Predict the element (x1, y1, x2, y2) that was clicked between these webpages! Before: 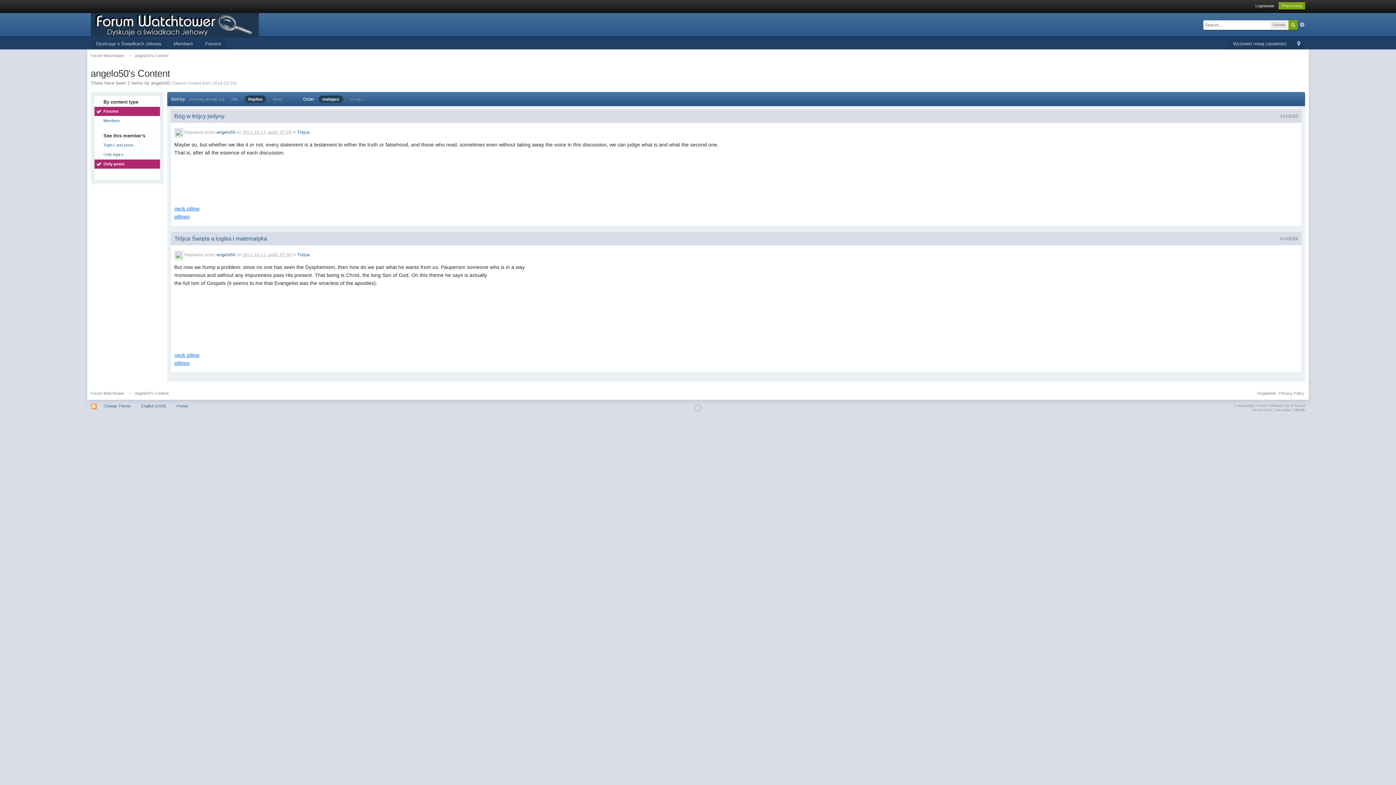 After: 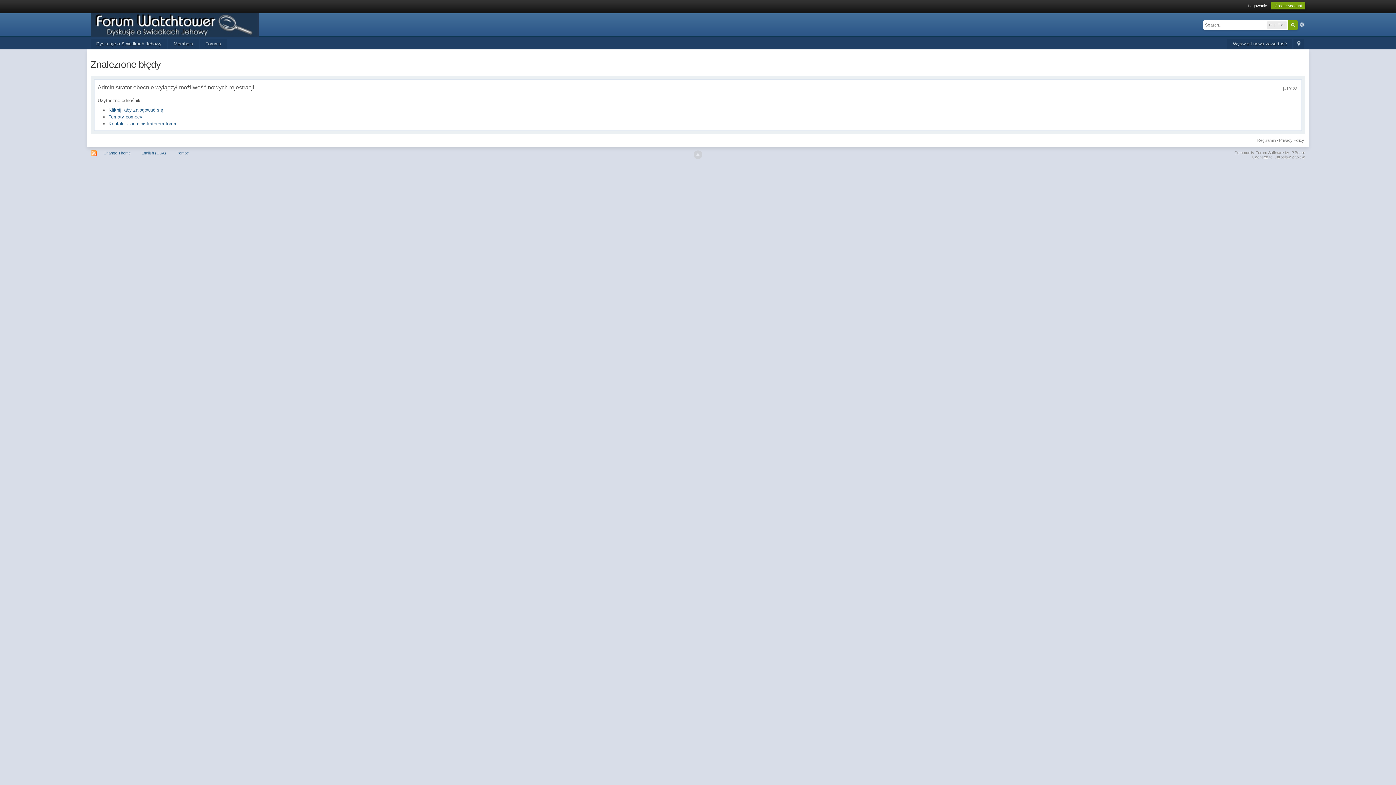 Action: bbox: (1279, 2, 1305, 9) label: Rejestracja